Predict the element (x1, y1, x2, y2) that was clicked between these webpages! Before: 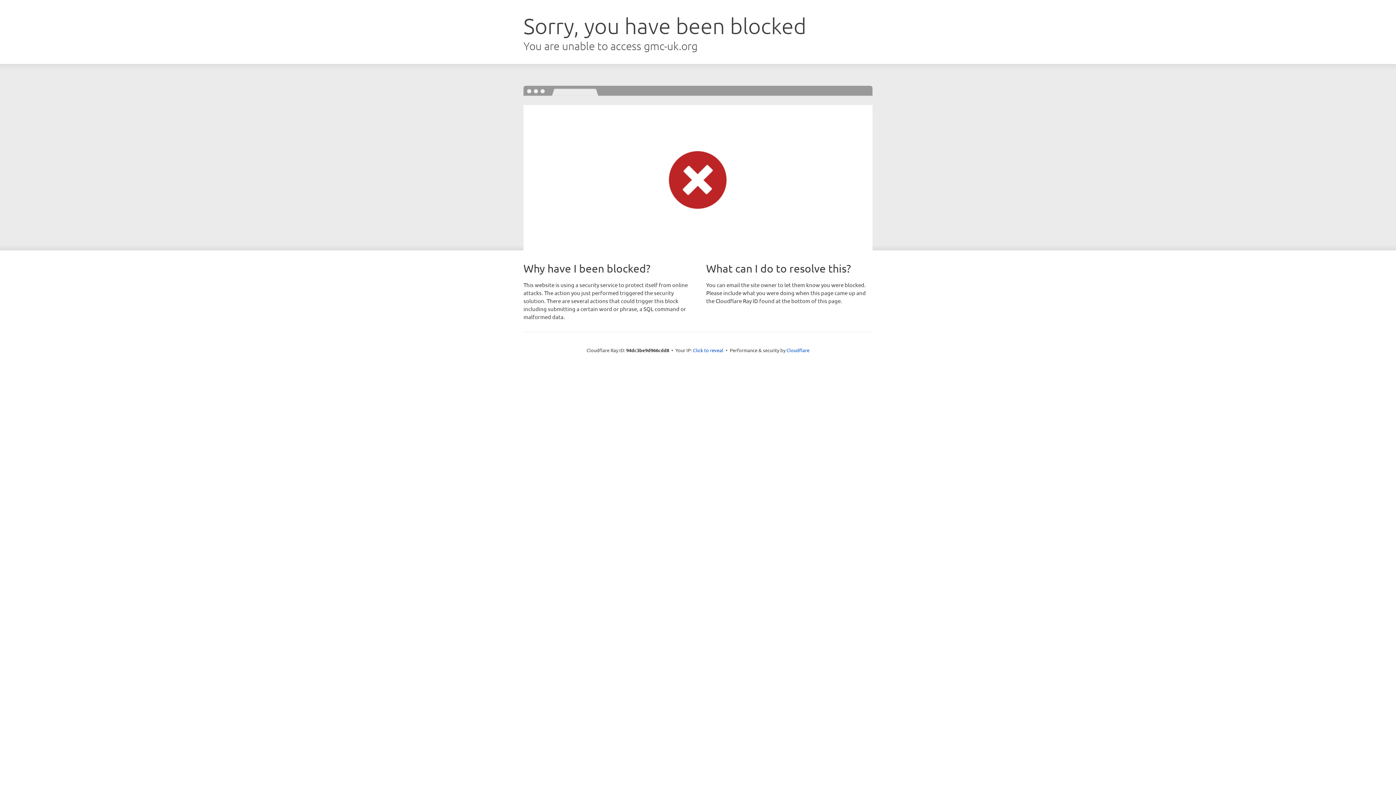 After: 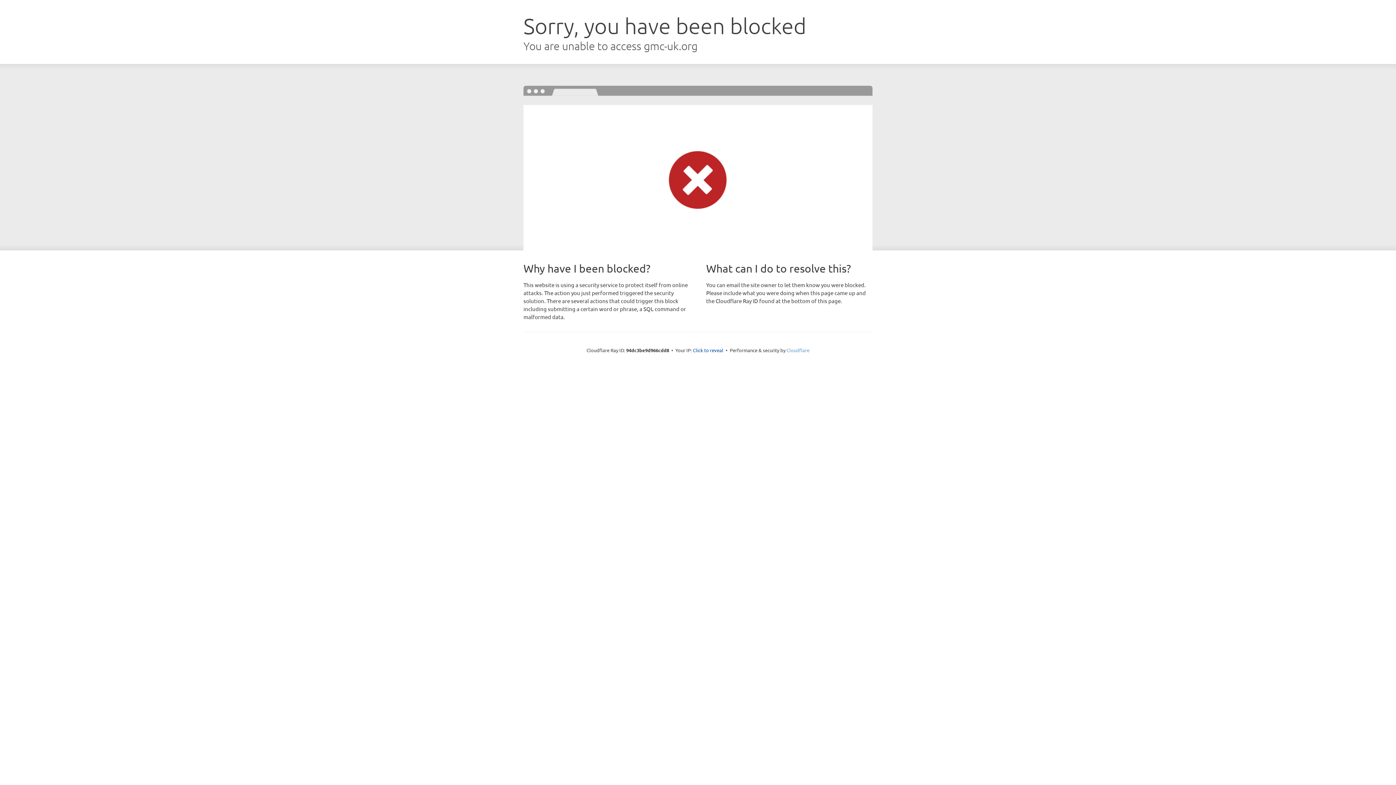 Action: label: Cloudflare bbox: (786, 347, 809, 353)